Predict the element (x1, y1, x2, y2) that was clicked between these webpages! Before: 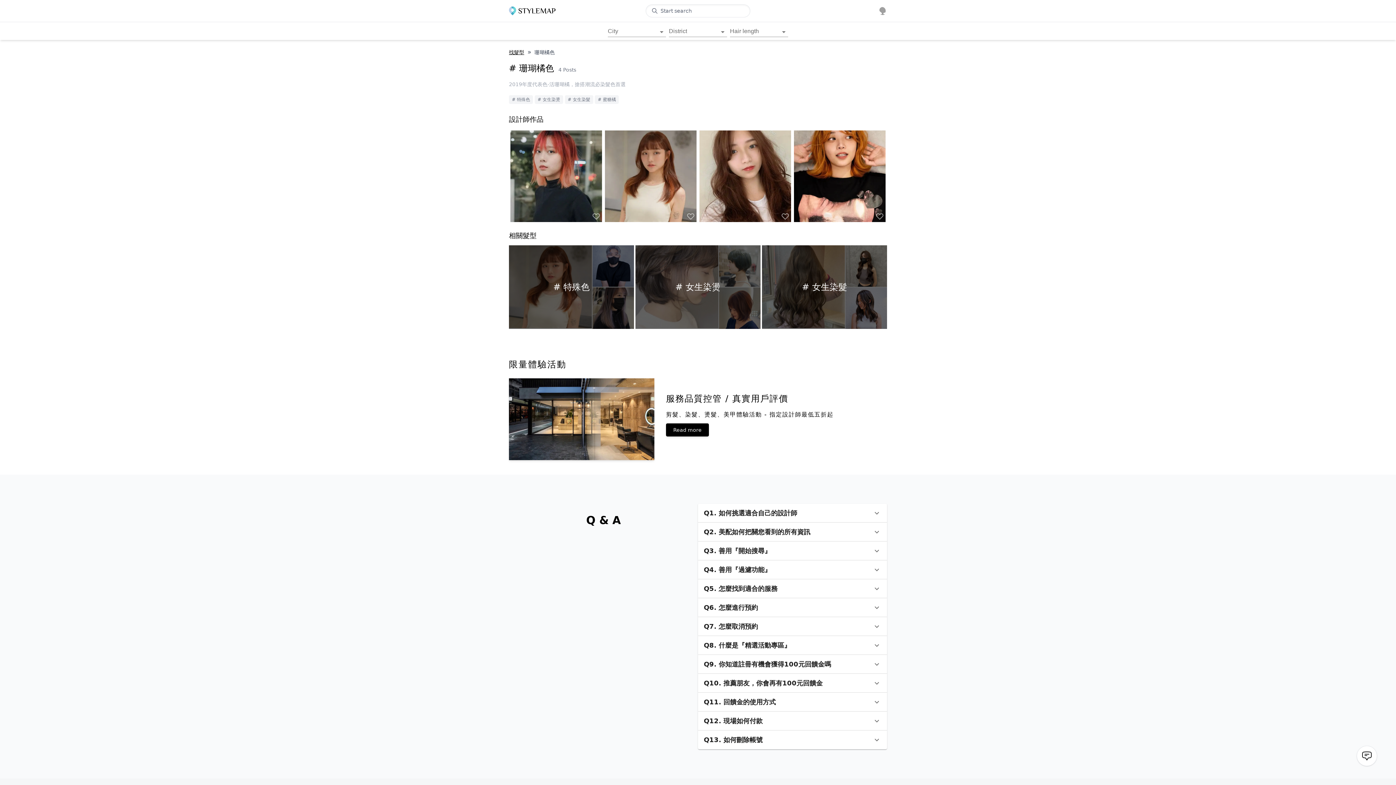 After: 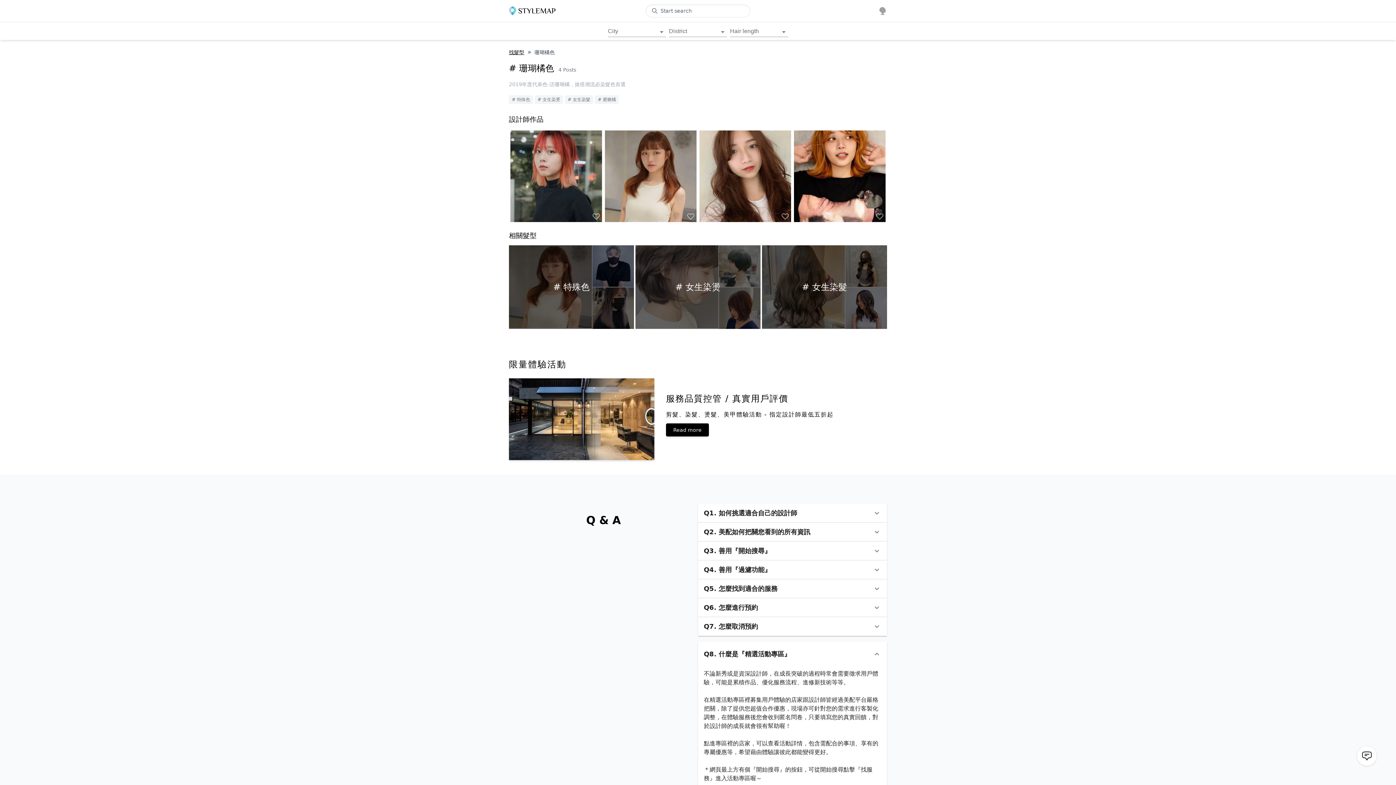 Action: bbox: (698, 636, 887, 655) label: Q8. 什麼是『精選活動專區』